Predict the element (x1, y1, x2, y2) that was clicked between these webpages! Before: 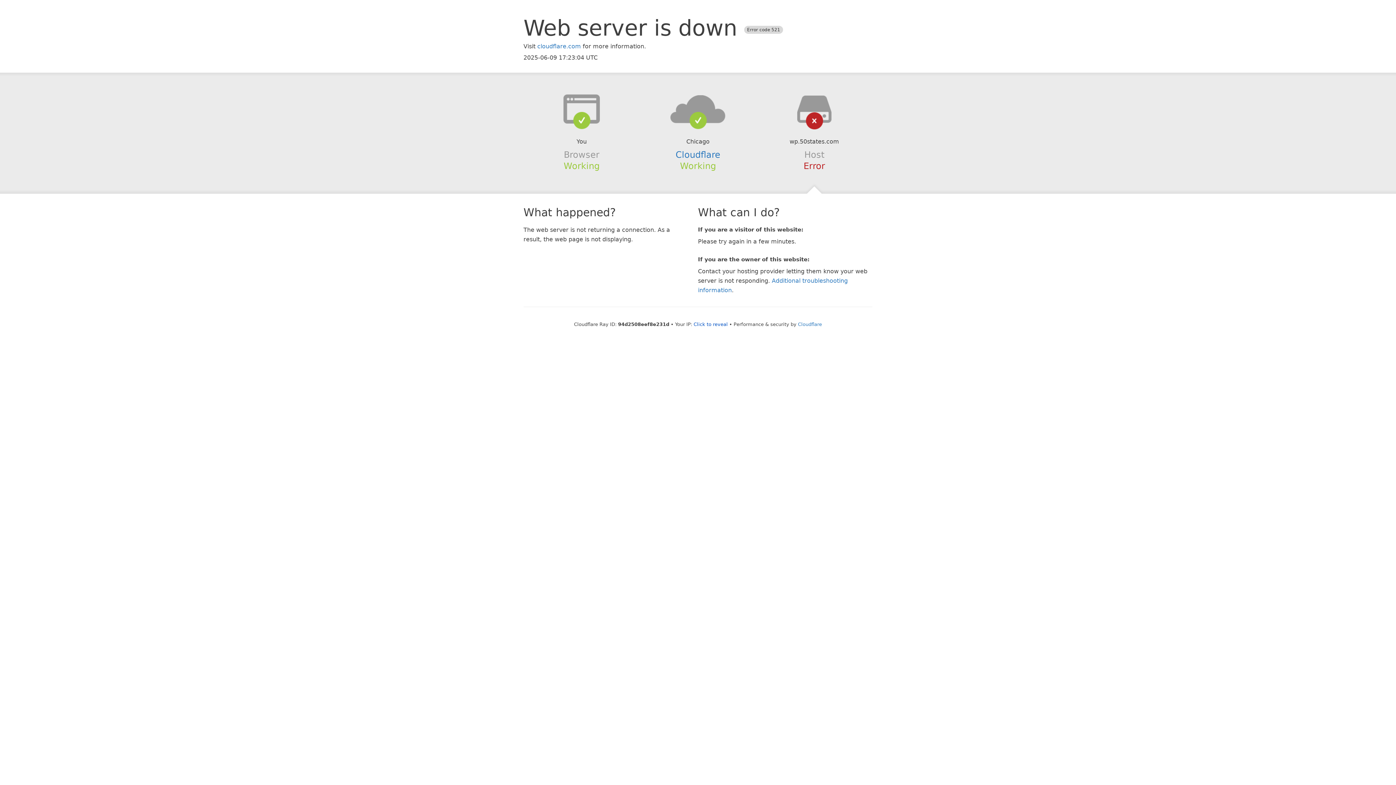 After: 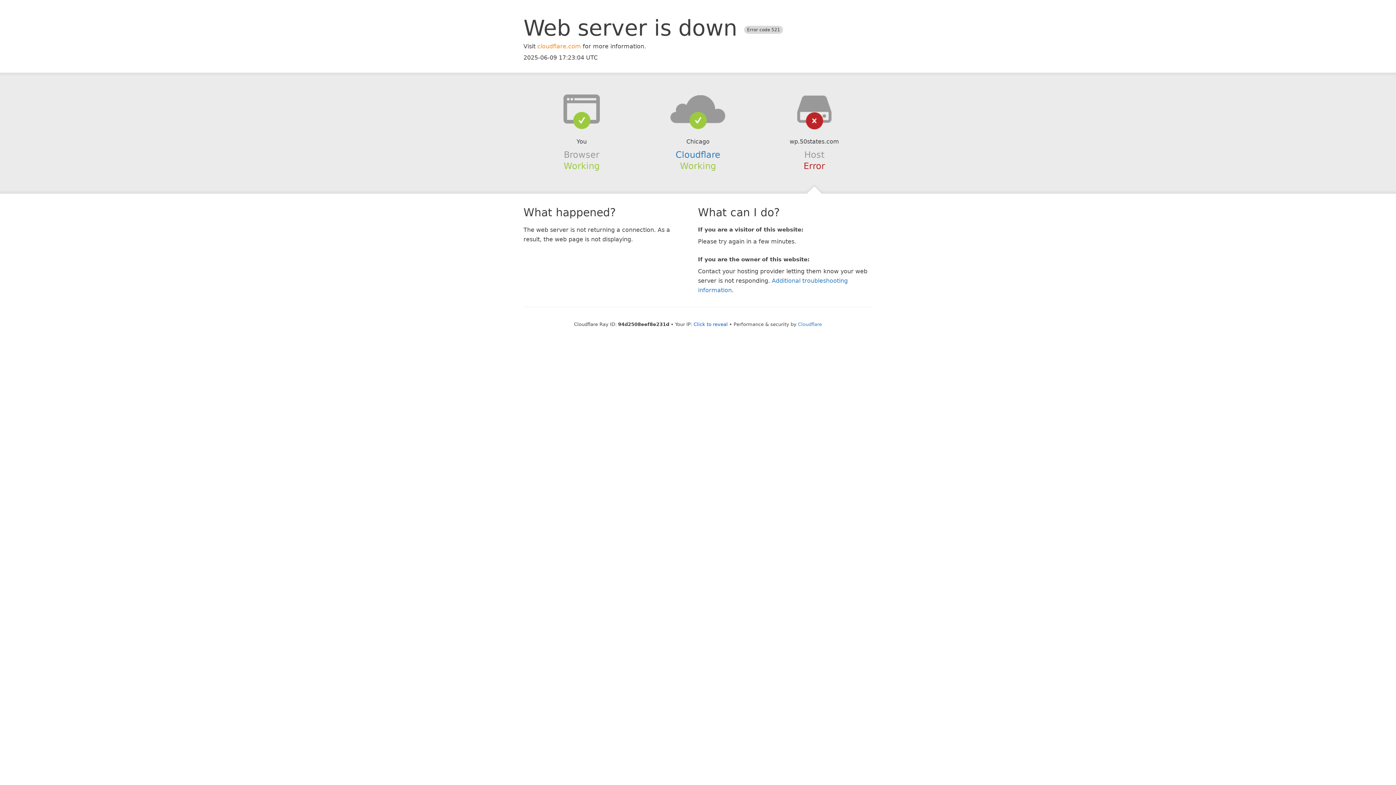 Action: bbox: (537, 42, 581, 49) label: cloudflare.com